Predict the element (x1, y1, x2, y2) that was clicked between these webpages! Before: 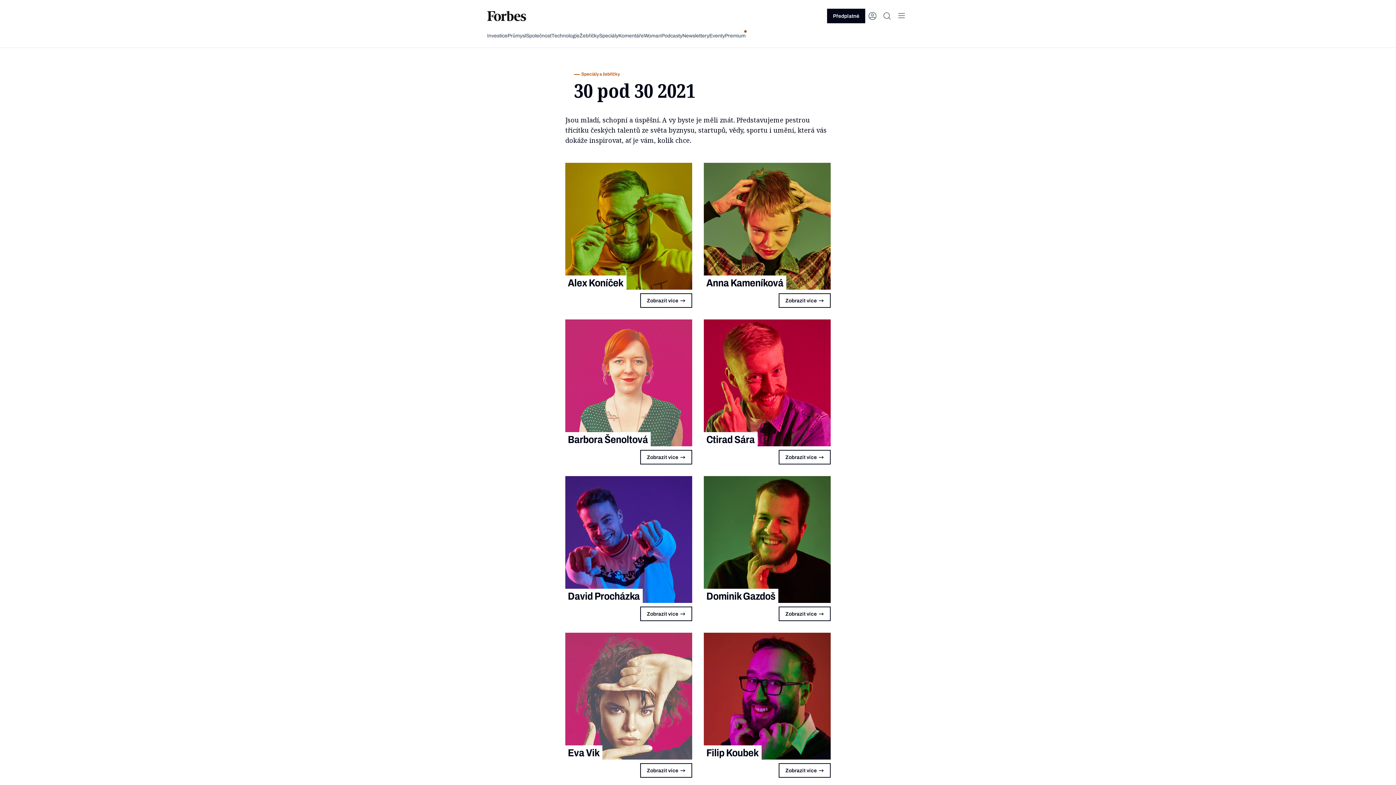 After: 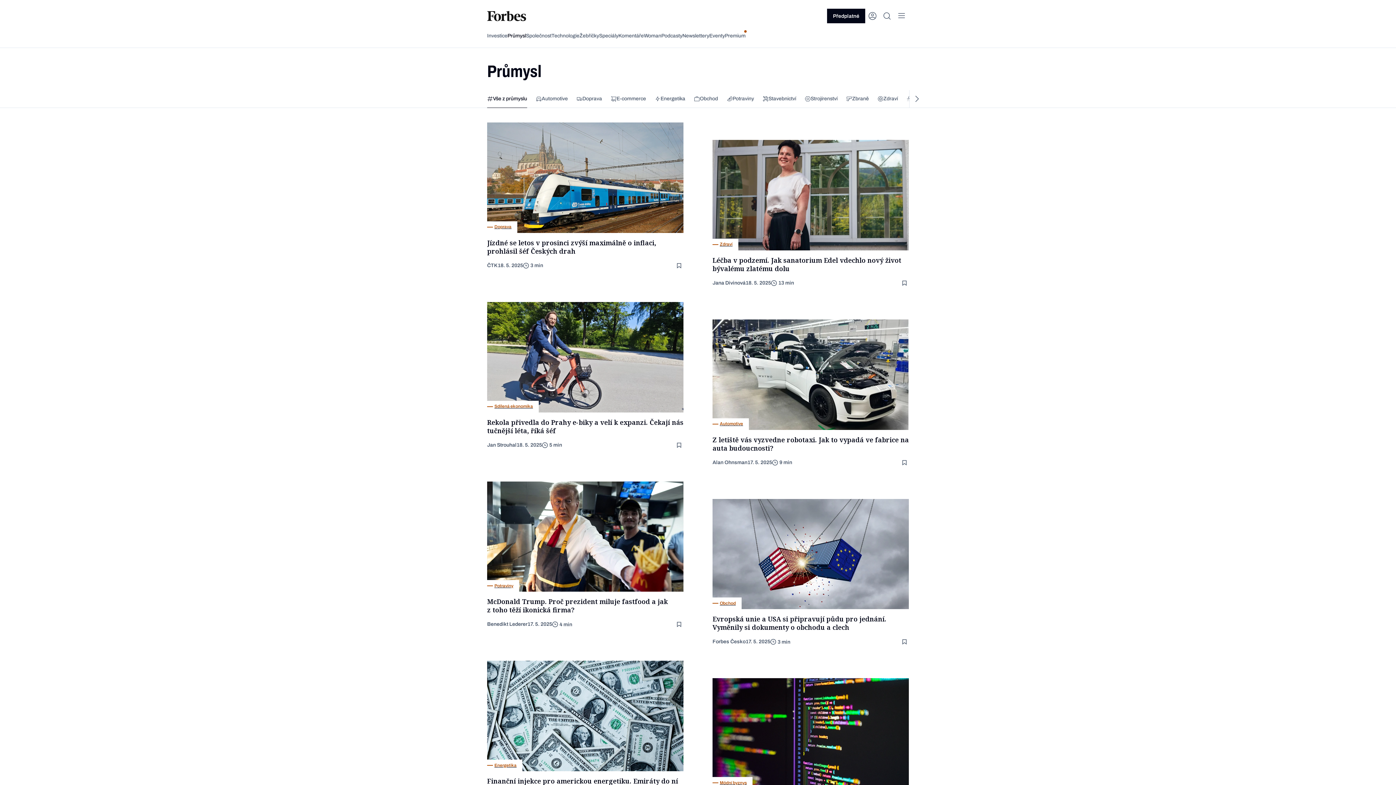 Action: bbox: (507, 64, 526, 71) label: Průmysl